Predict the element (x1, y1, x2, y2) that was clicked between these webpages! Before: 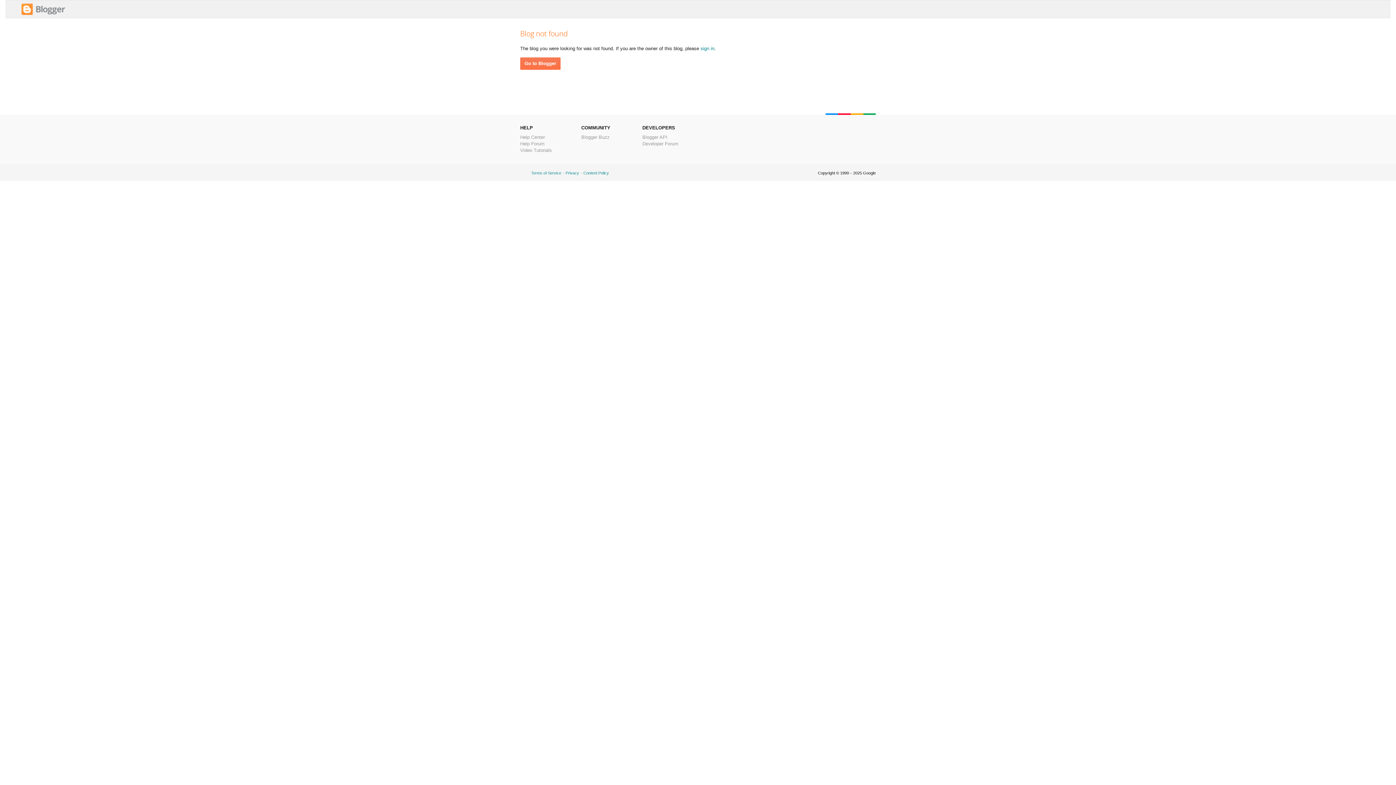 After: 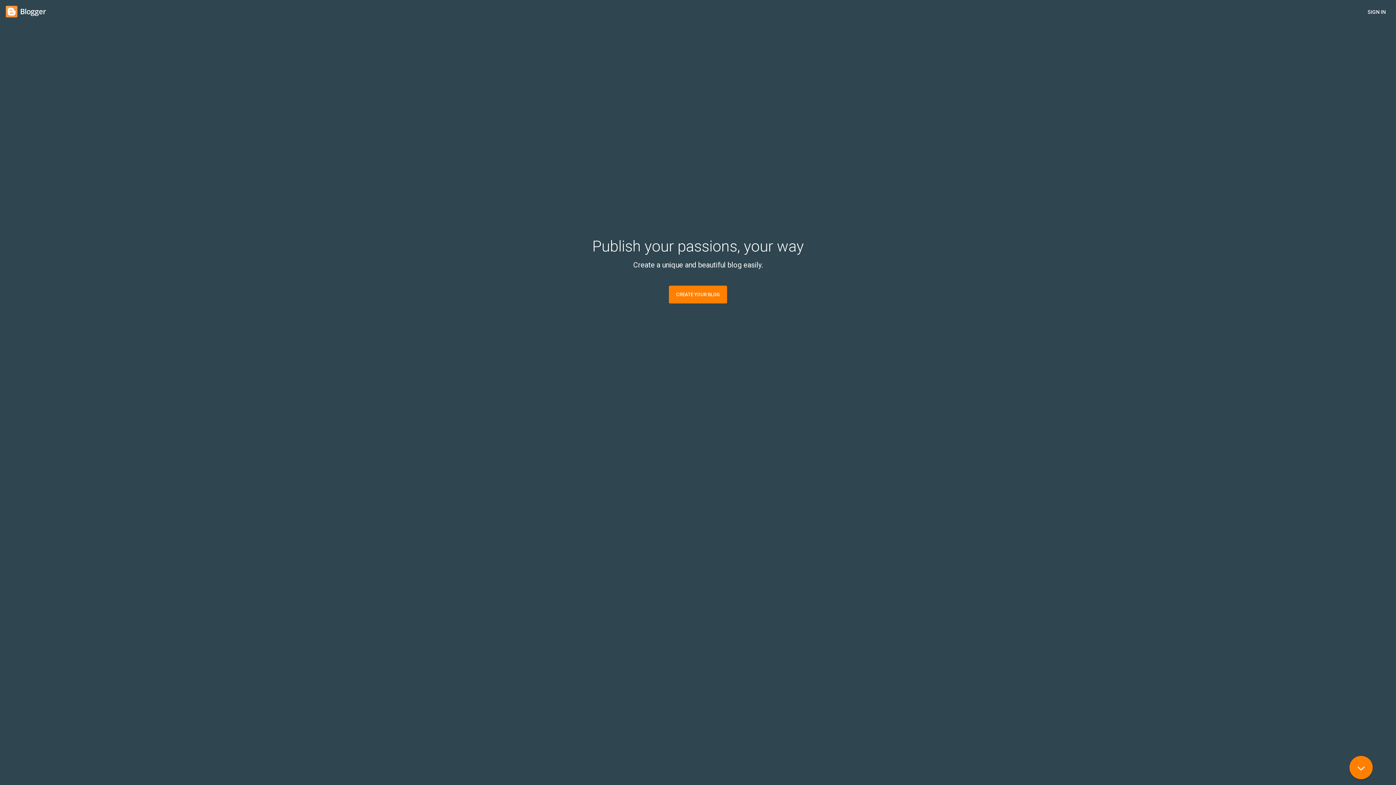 Action: label: sign in bbox: (700, 45, 714, 51)